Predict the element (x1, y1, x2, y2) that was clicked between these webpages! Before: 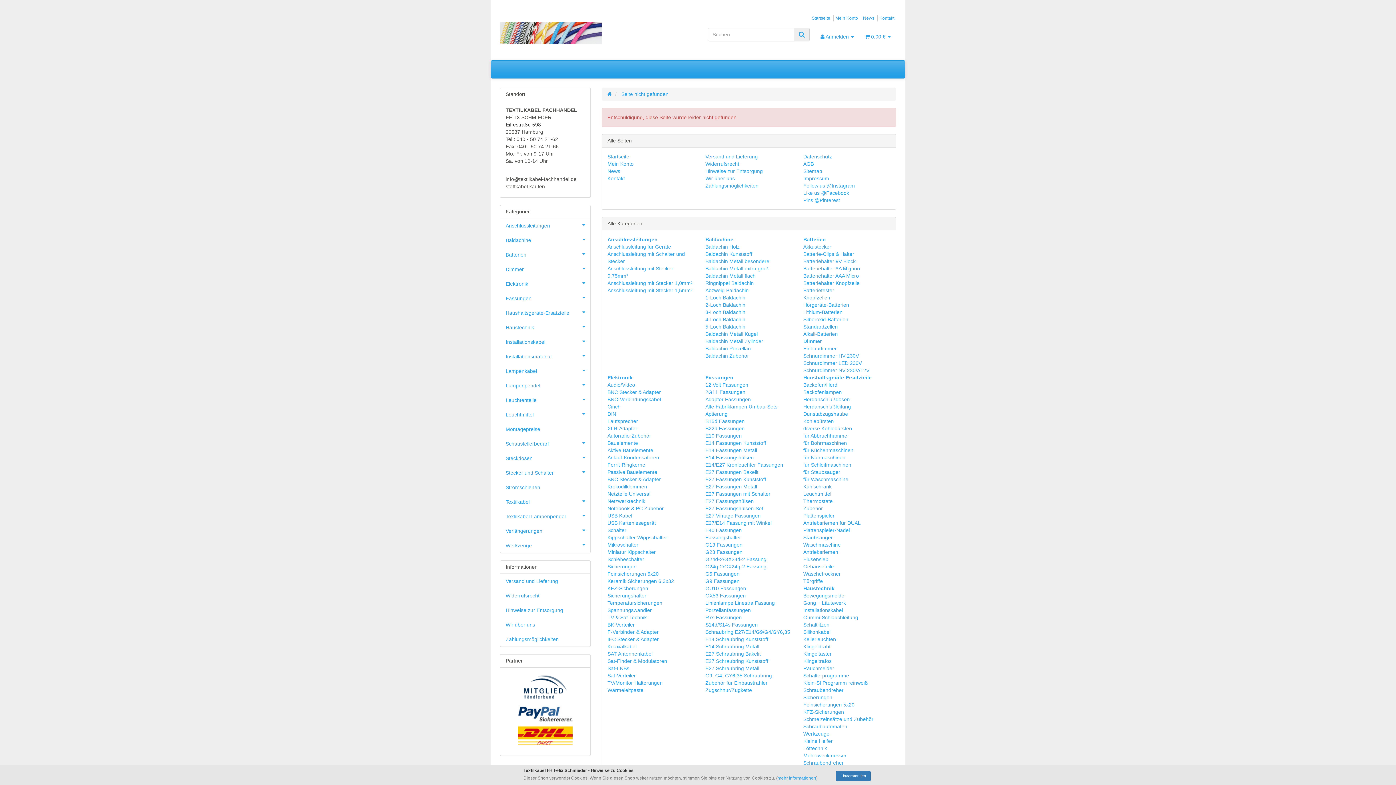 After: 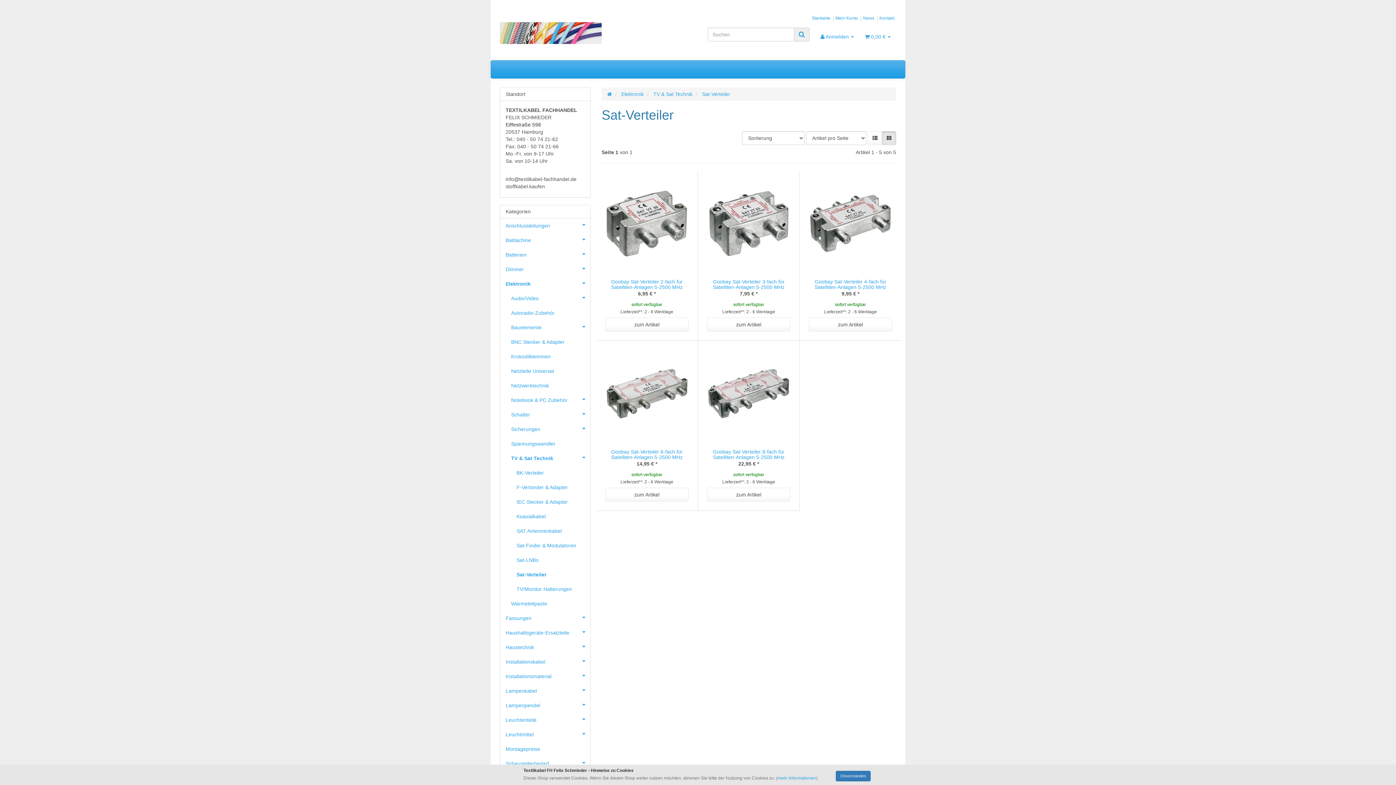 Action: bbox: (607, 673, 636, 678) label: Sat-Verteiler